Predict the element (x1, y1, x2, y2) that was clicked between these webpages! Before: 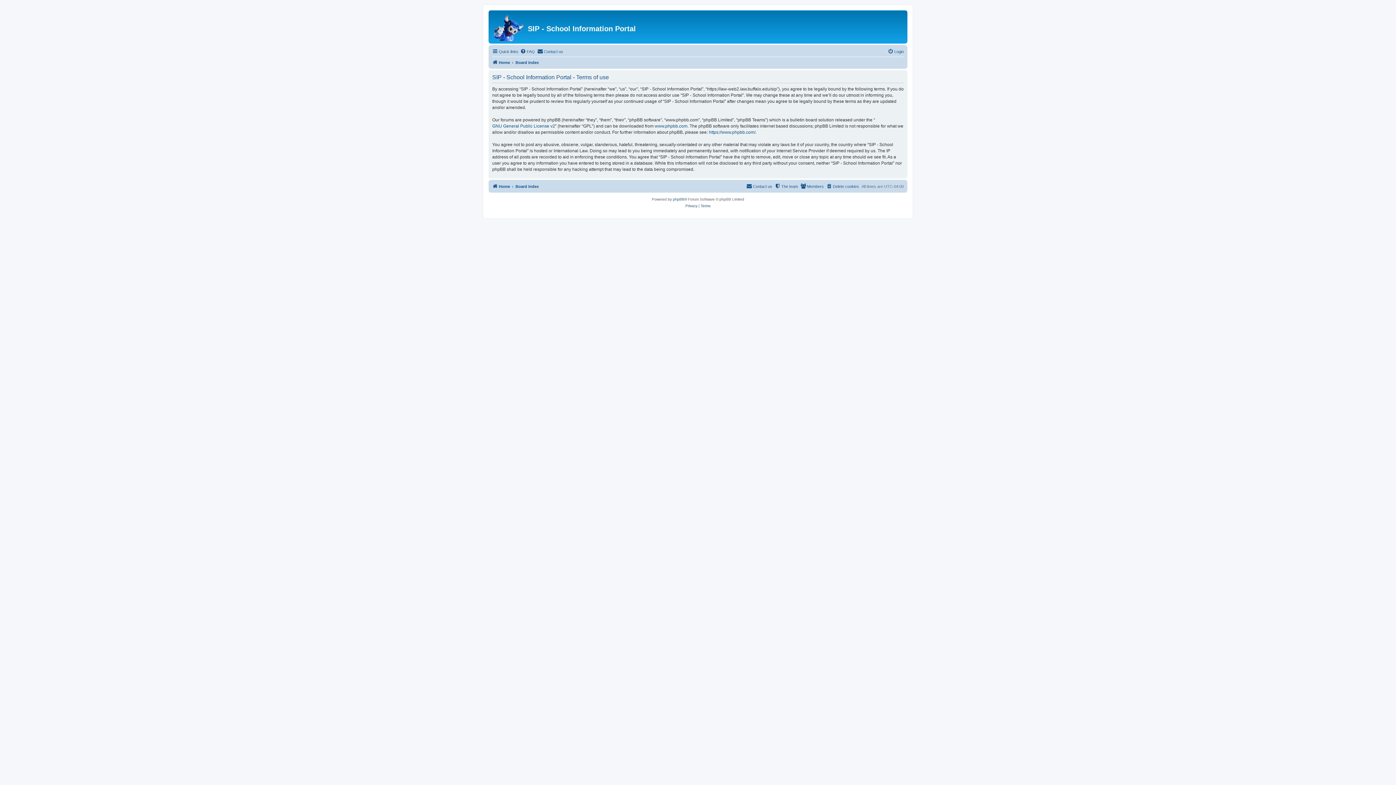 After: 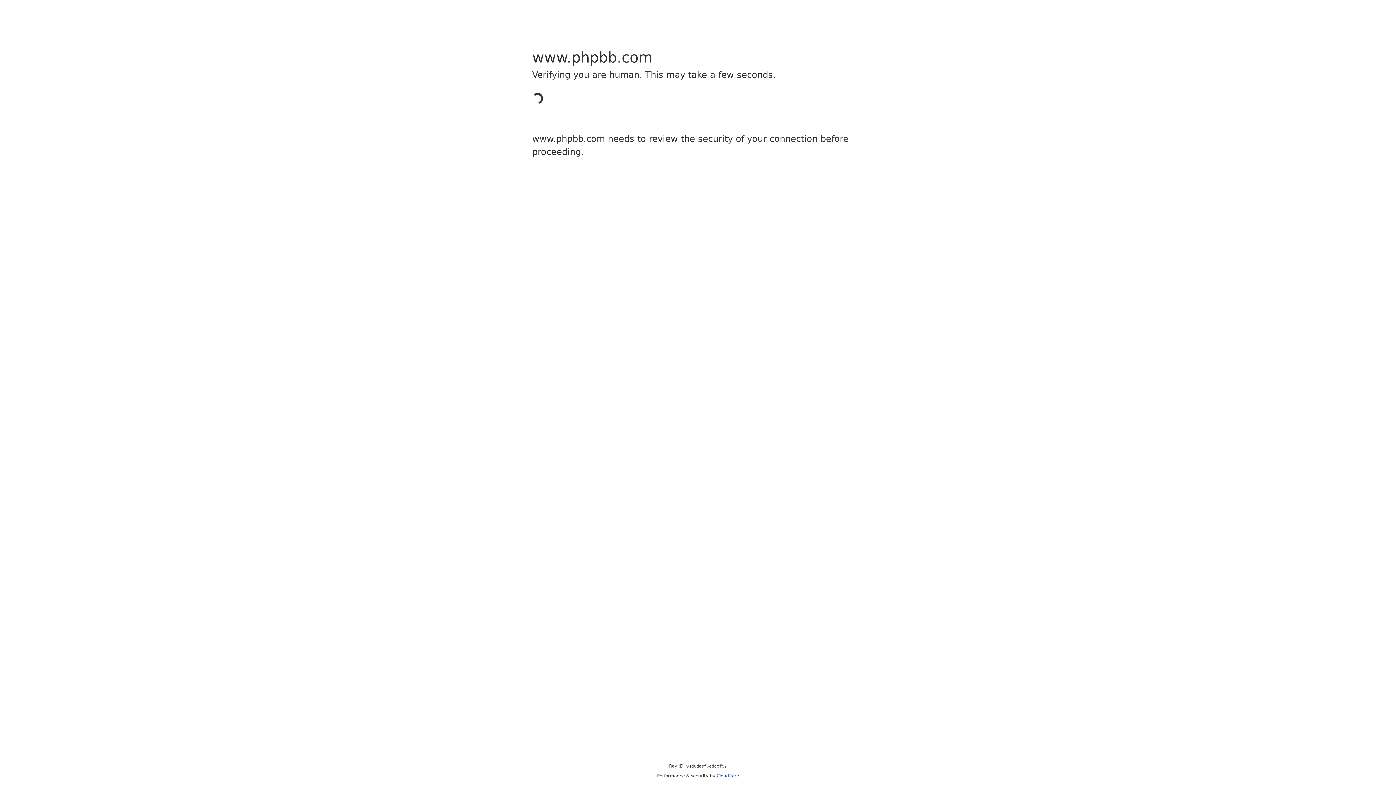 Action: label: https://www.phpbb.com/ bbox: (709, 129, 755, 135)